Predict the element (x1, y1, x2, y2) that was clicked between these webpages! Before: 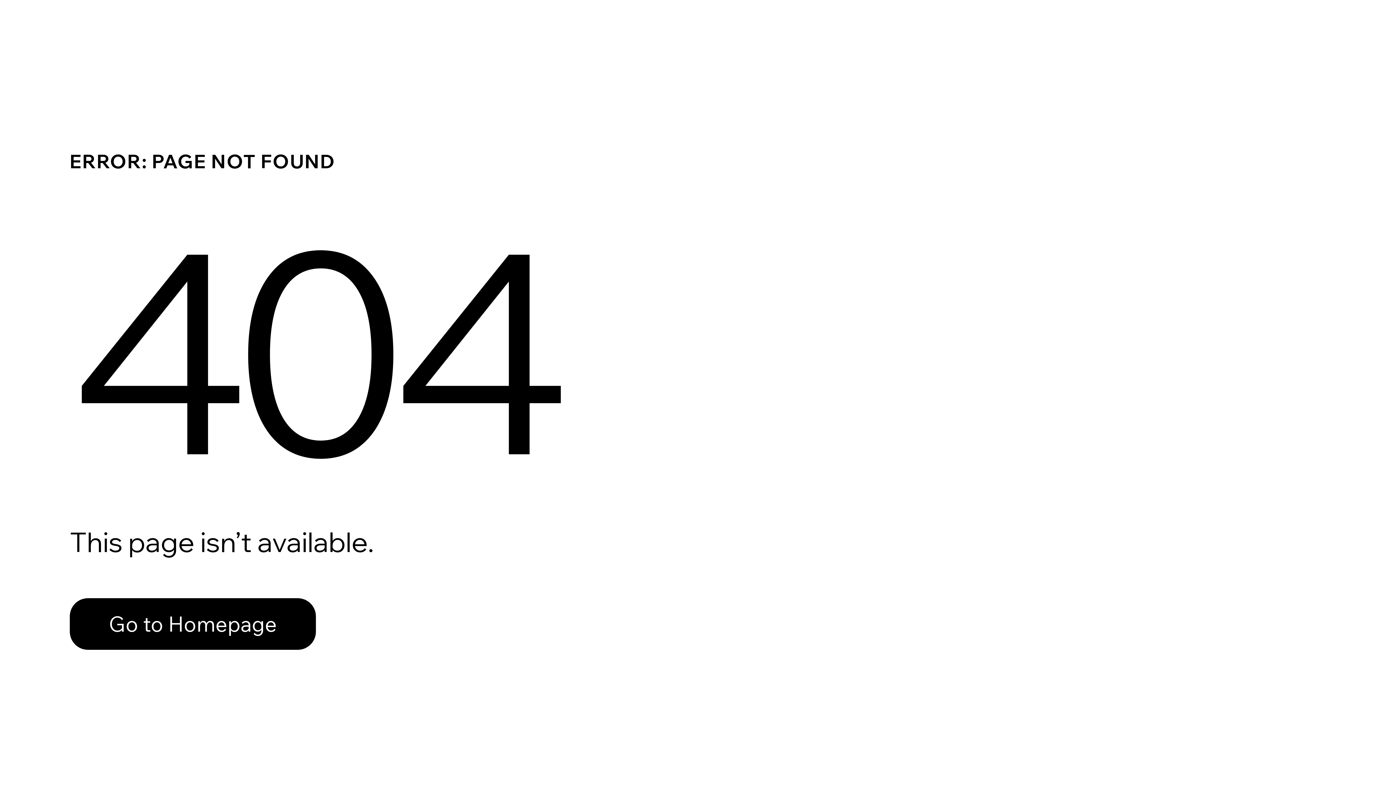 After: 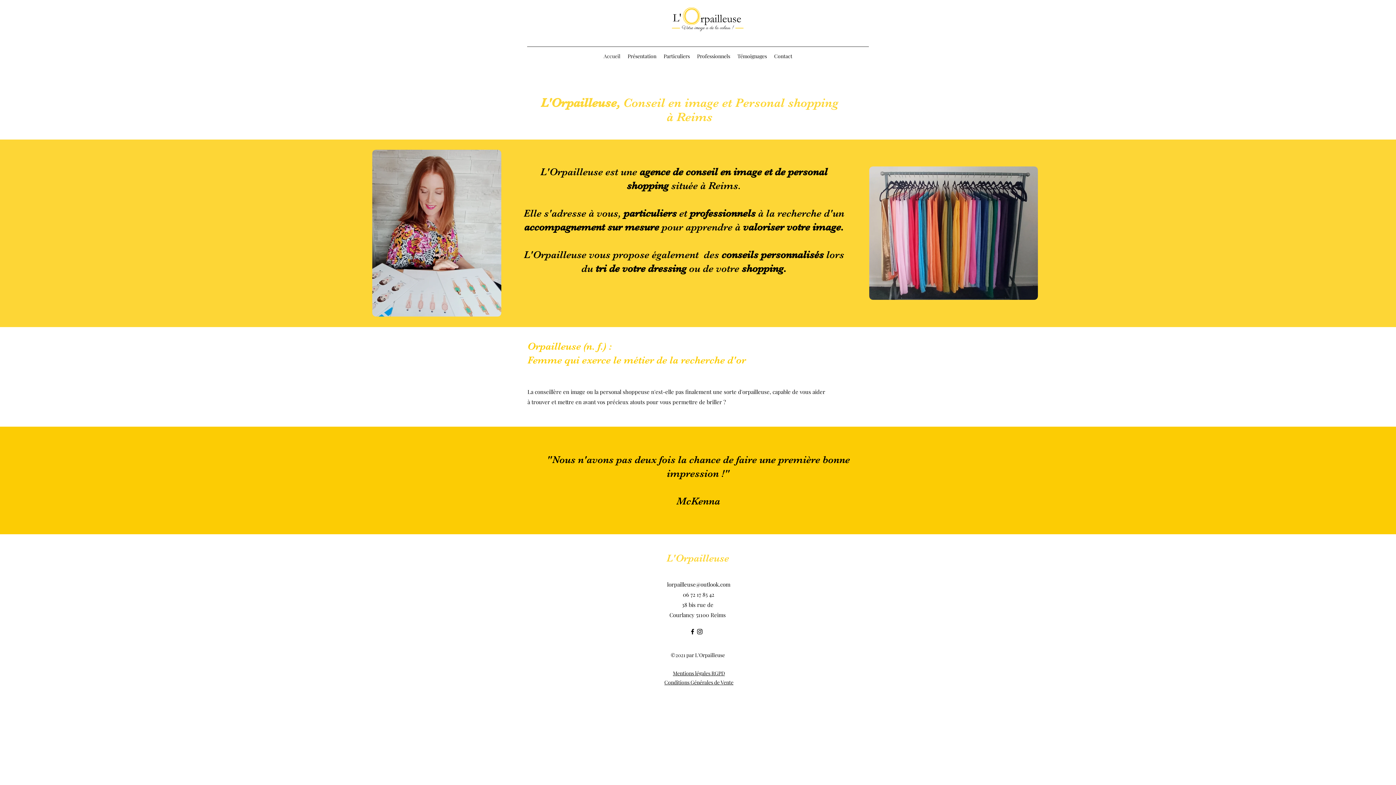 Action: label: Go to Homepage bbox: (69, 582, 768, 659)